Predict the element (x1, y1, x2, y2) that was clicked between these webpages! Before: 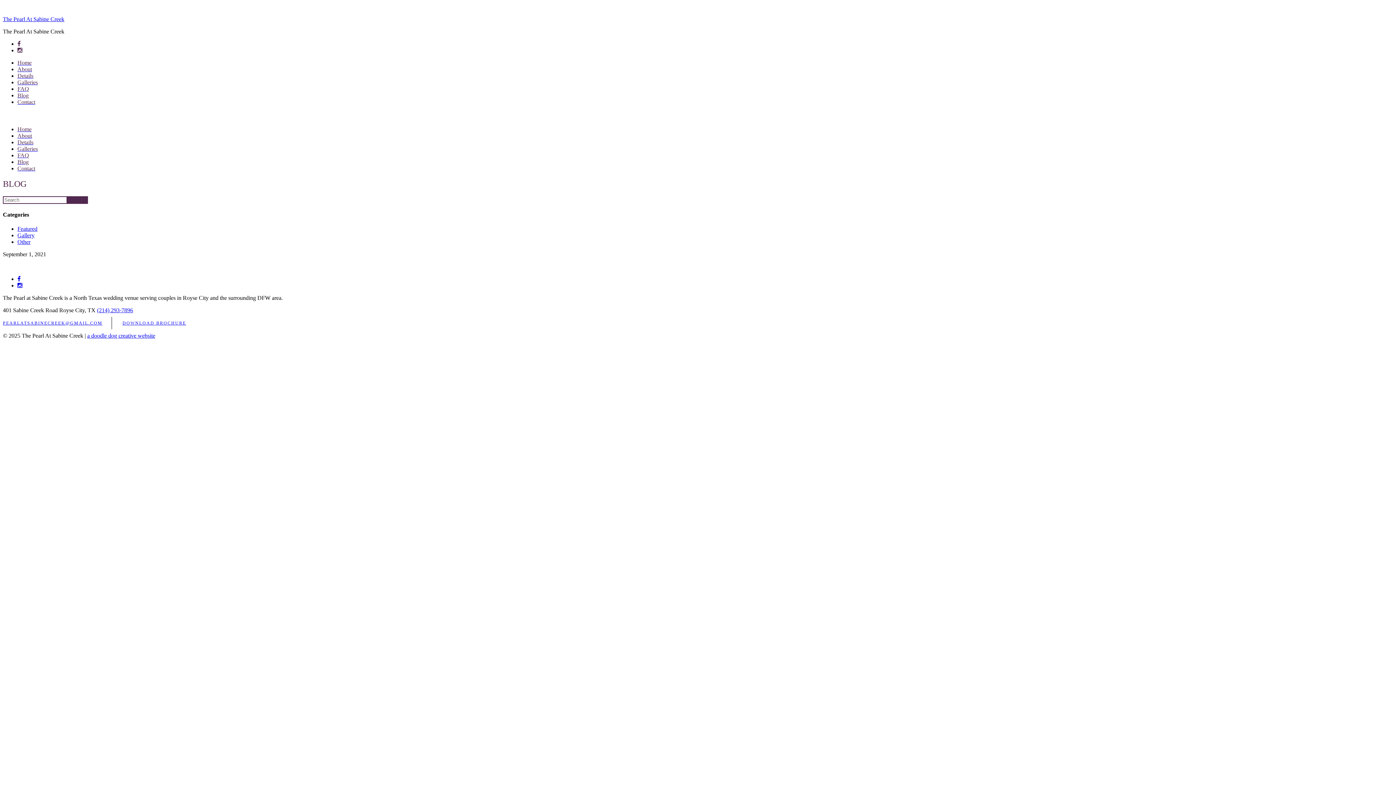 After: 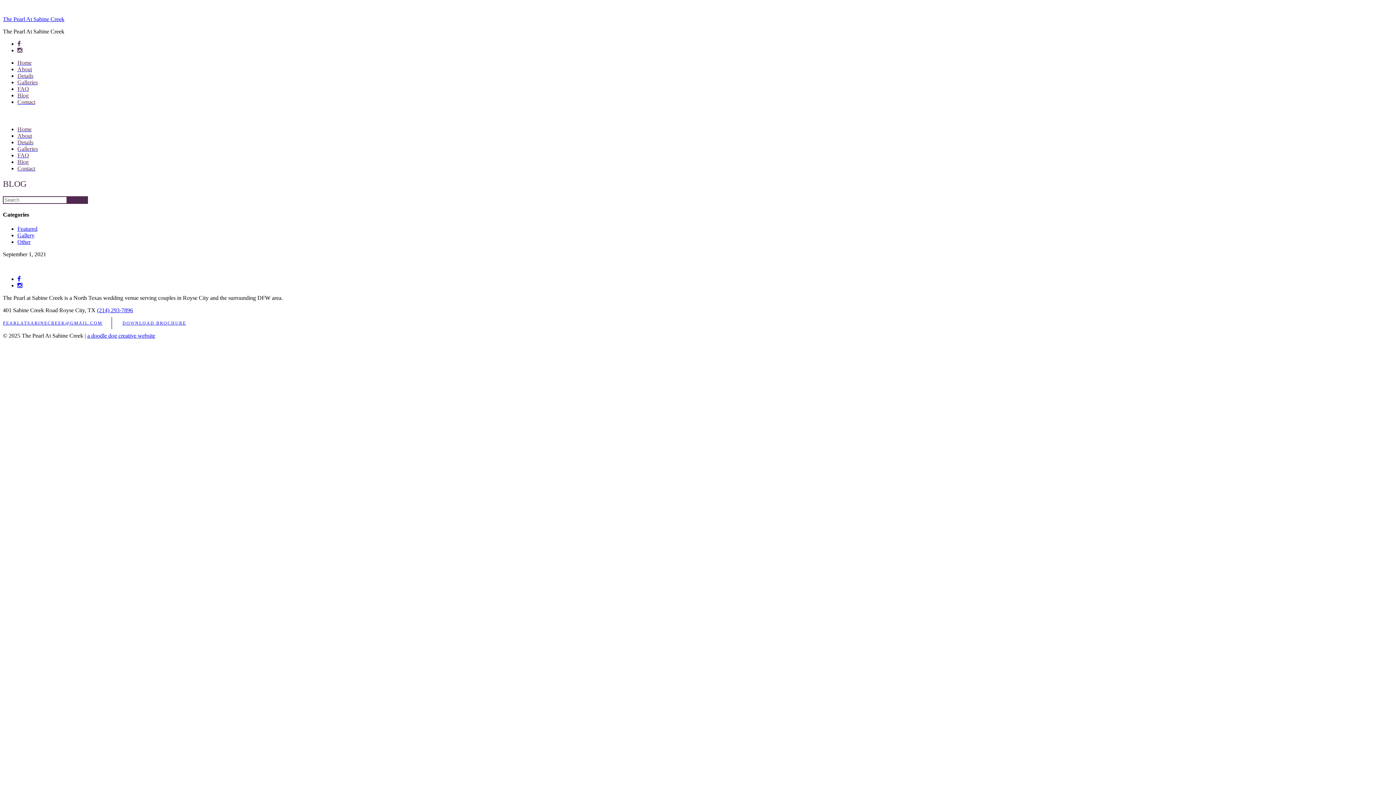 Action: bbox: (17, 282, 22, 288)